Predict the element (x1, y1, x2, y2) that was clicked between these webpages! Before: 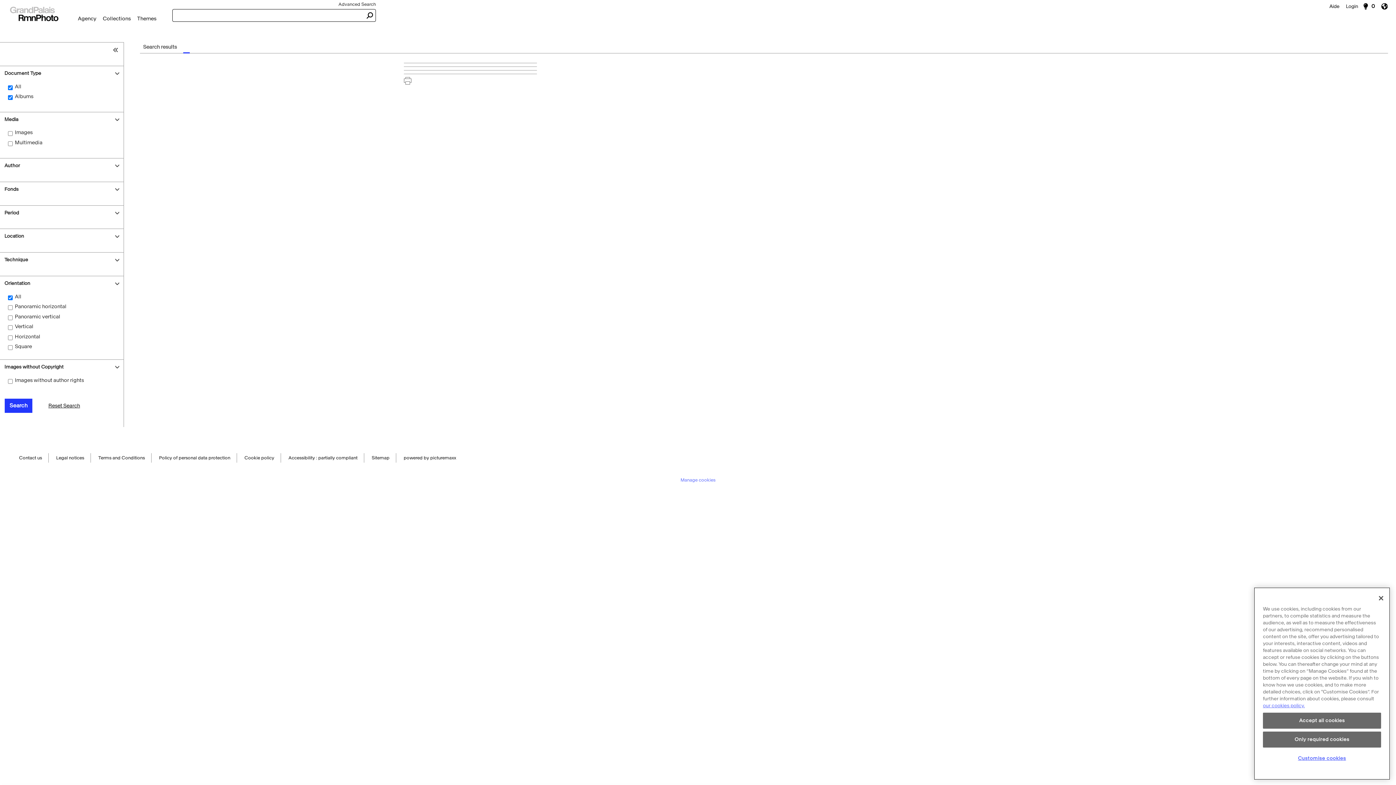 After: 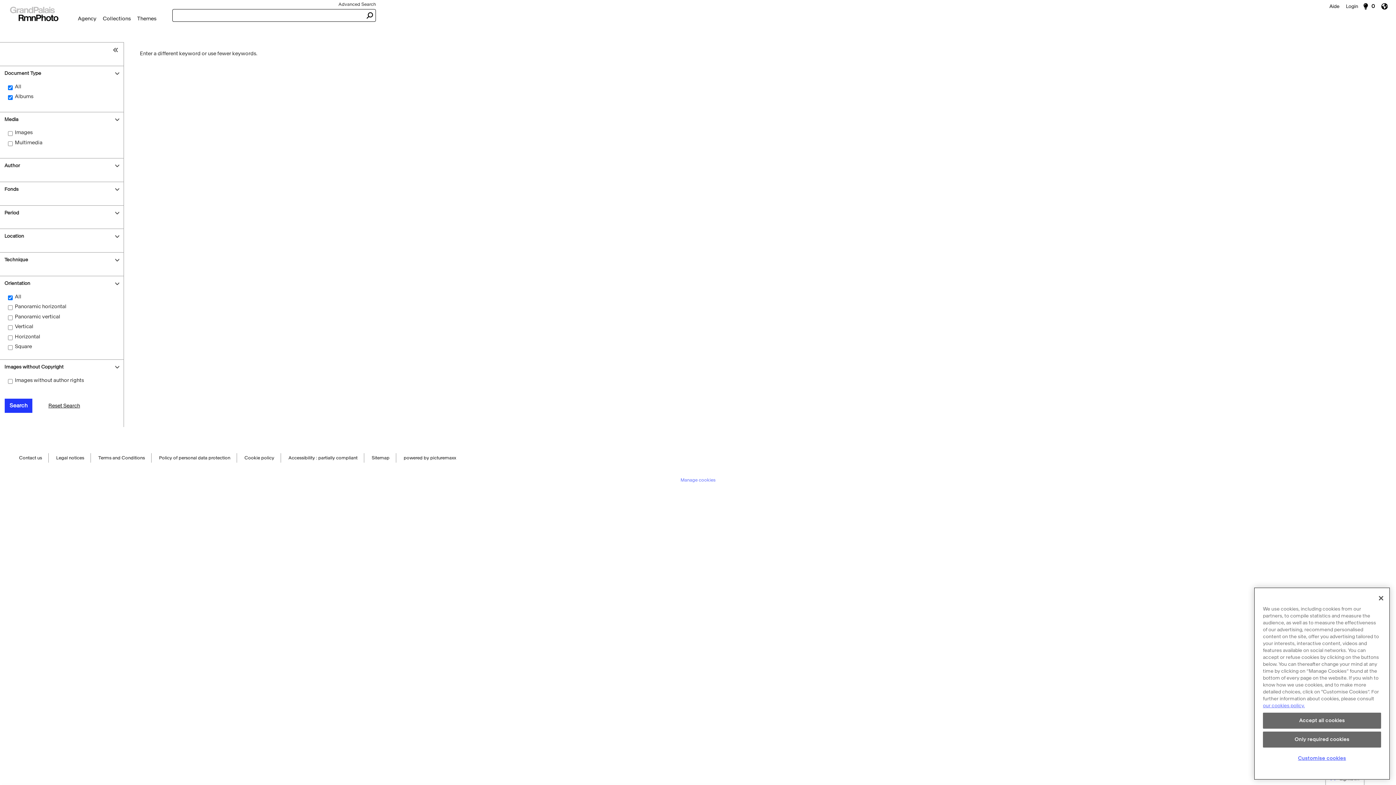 Action: bbox: (139, 42, 180, 52) label: Search results